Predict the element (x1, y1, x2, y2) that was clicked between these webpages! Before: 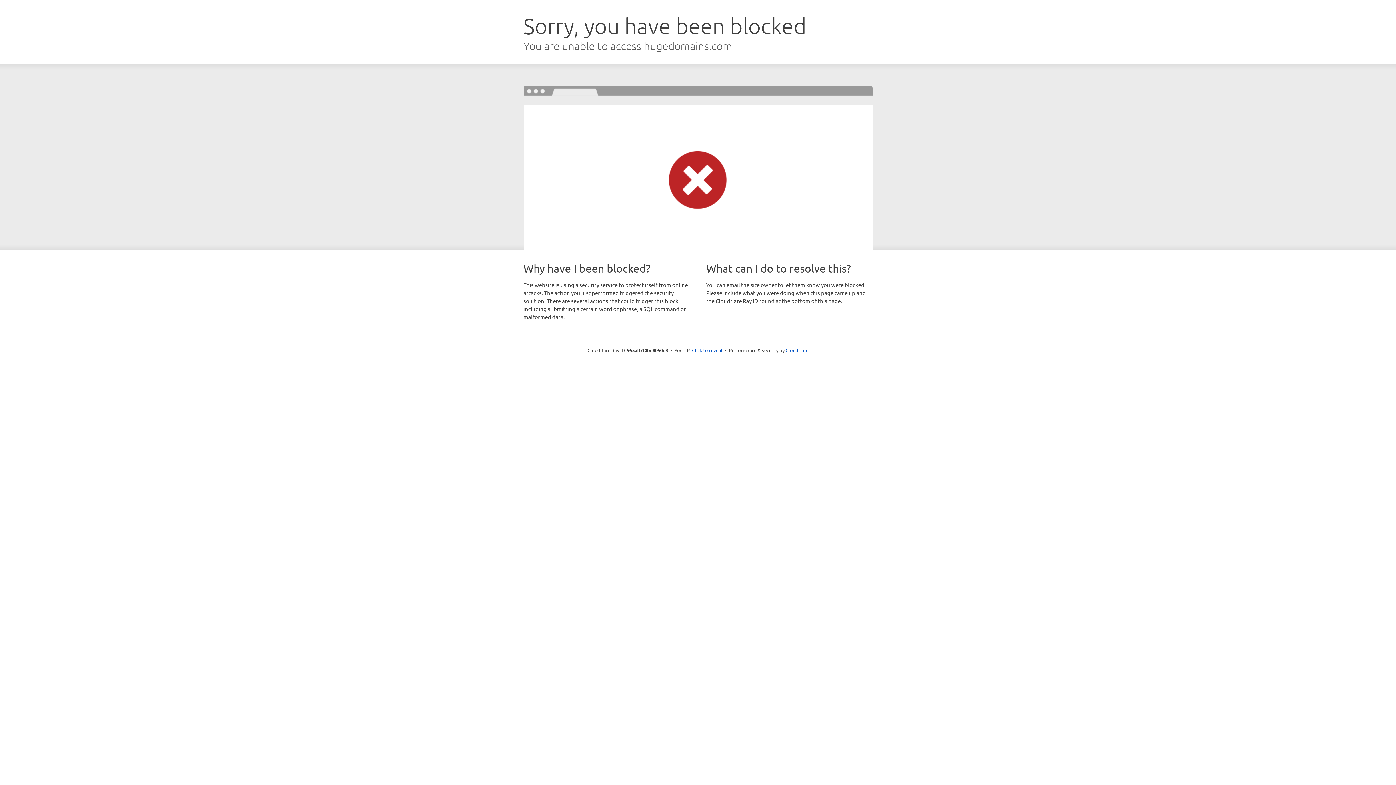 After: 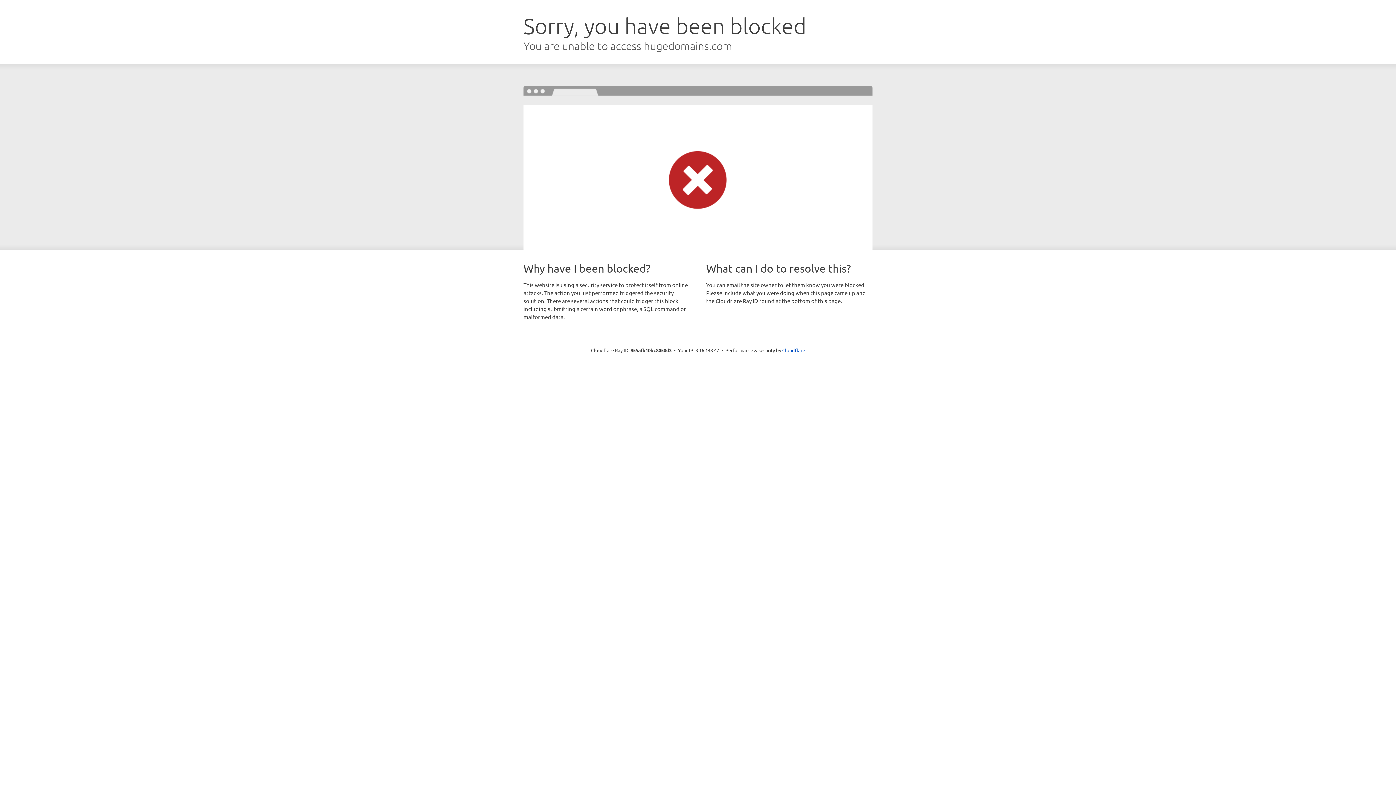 Action: bbox: (692, 346, 722, 353) label: Click to reveal